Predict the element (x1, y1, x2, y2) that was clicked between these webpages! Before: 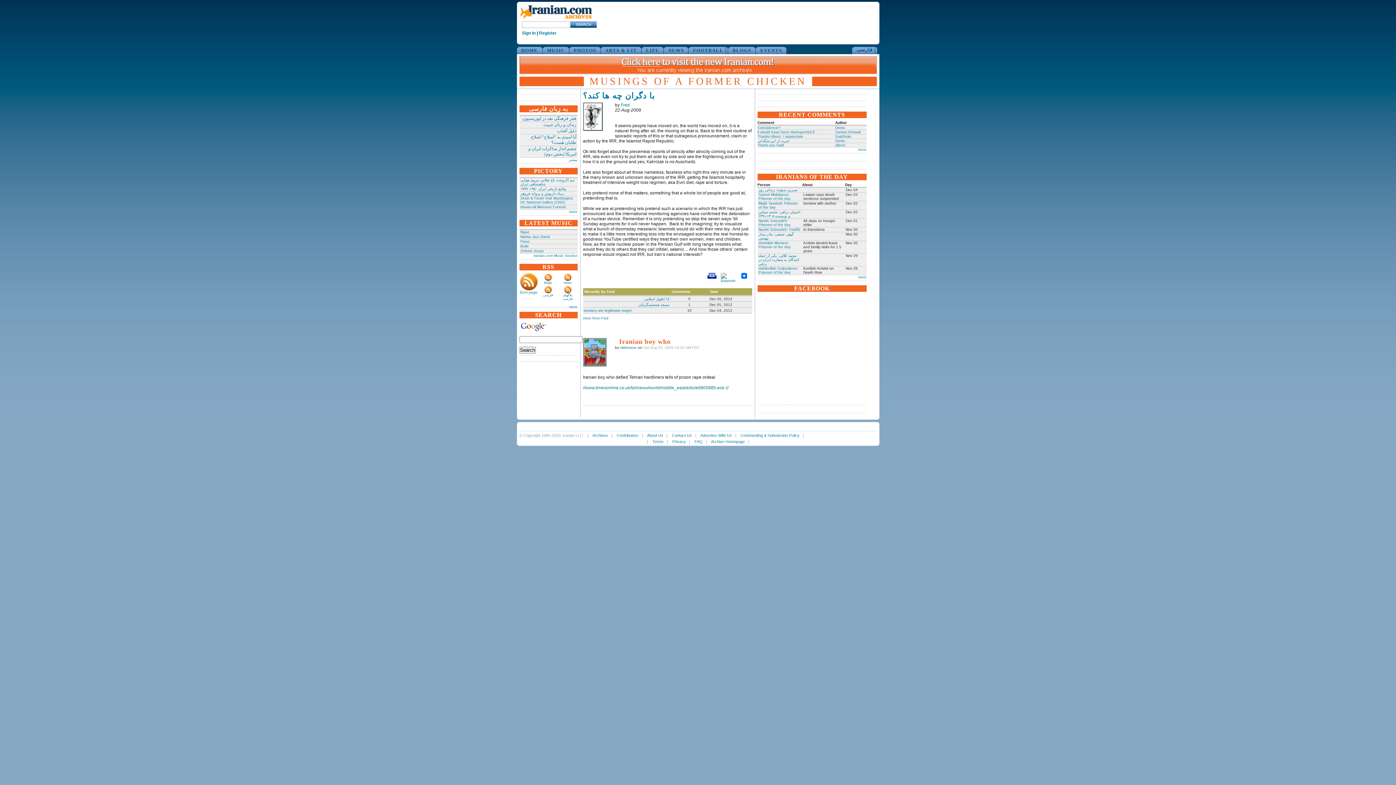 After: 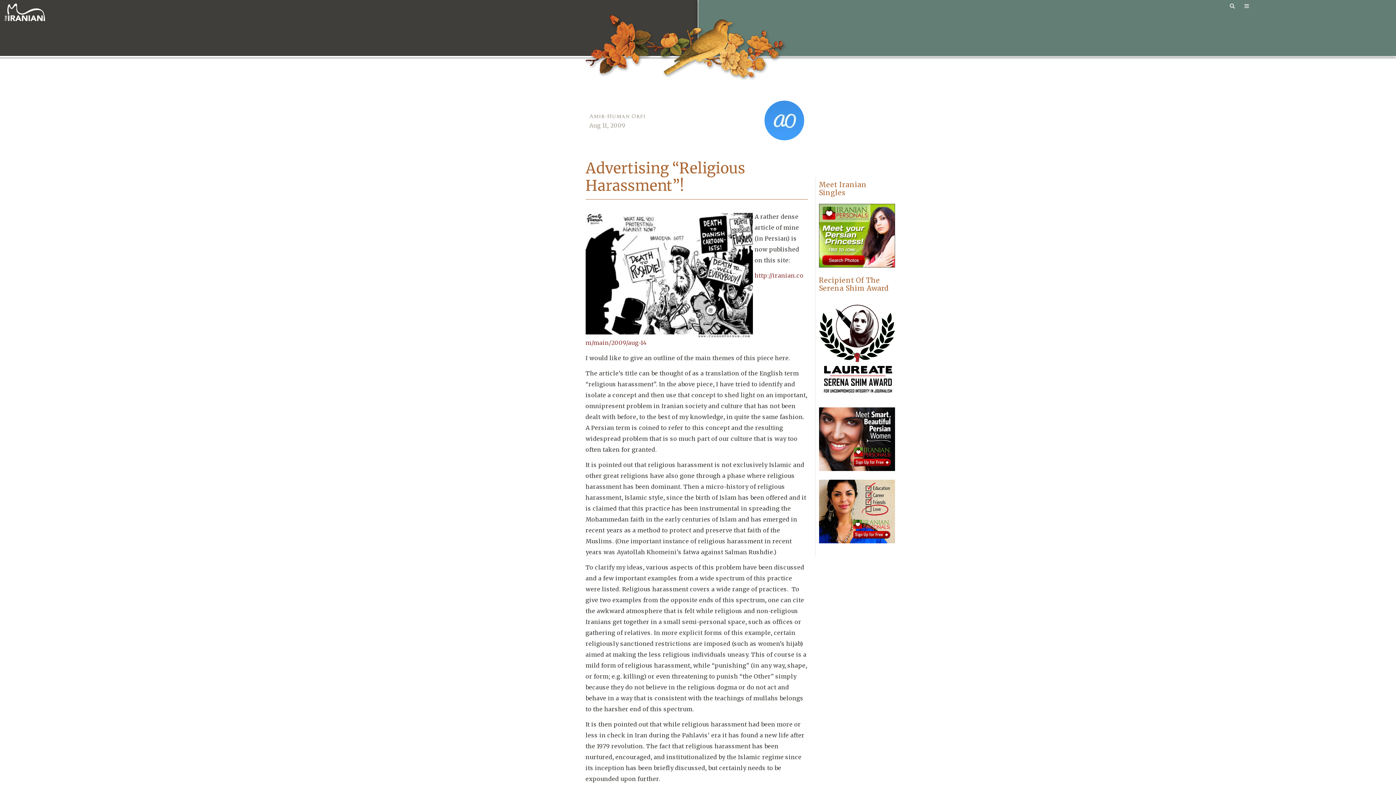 Action: bbox: (700, 433, 732, 437) label: Advertise With Us